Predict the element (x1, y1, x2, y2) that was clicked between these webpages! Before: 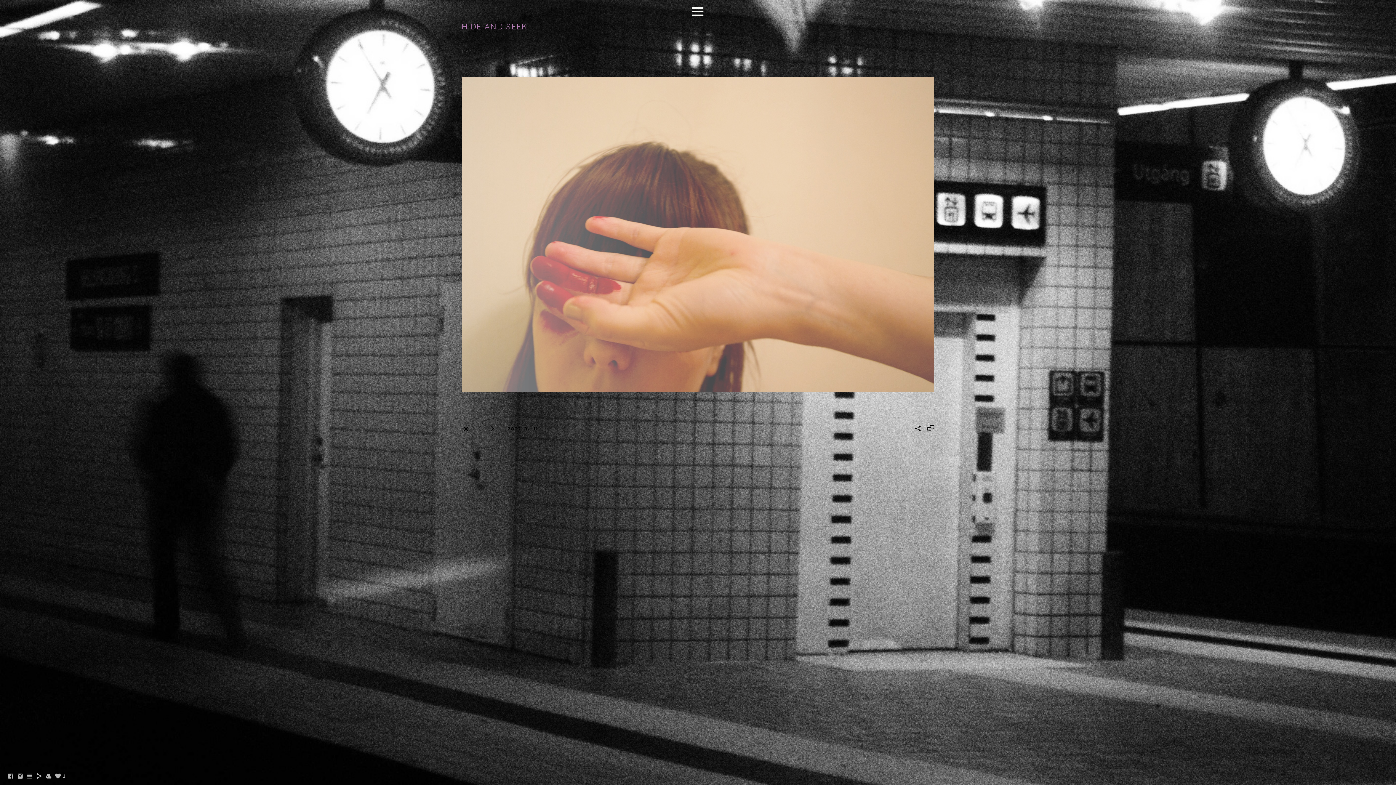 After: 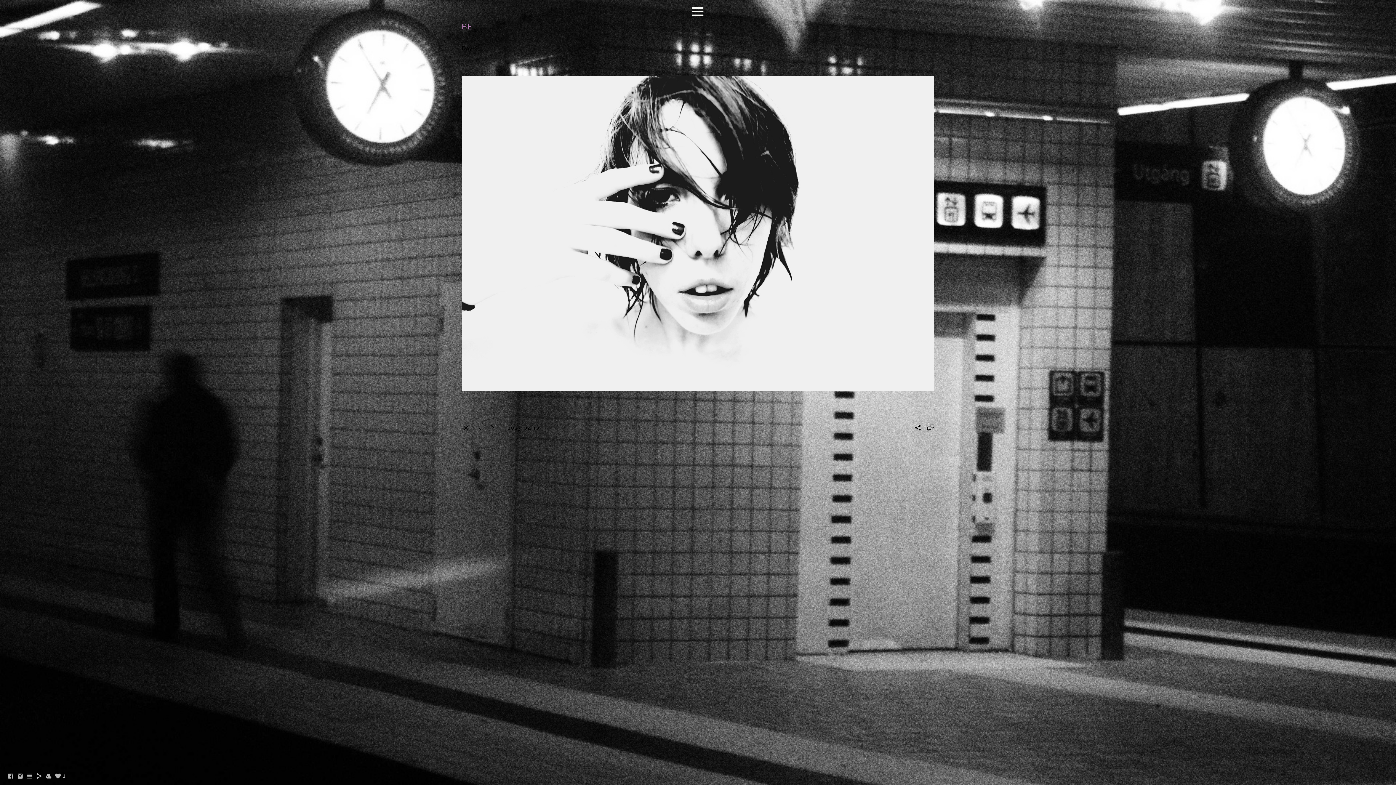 Action: bbox: (489, 428, 496, 433)